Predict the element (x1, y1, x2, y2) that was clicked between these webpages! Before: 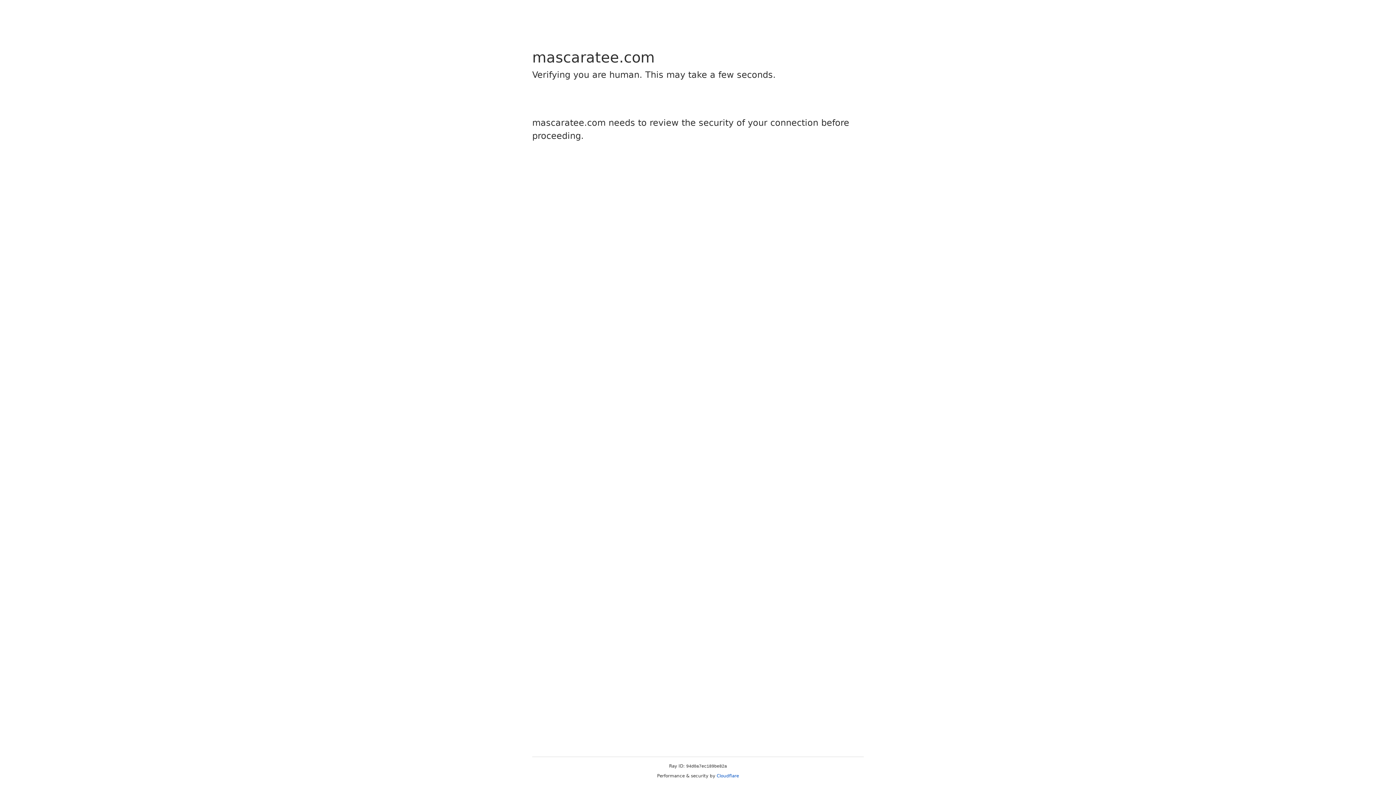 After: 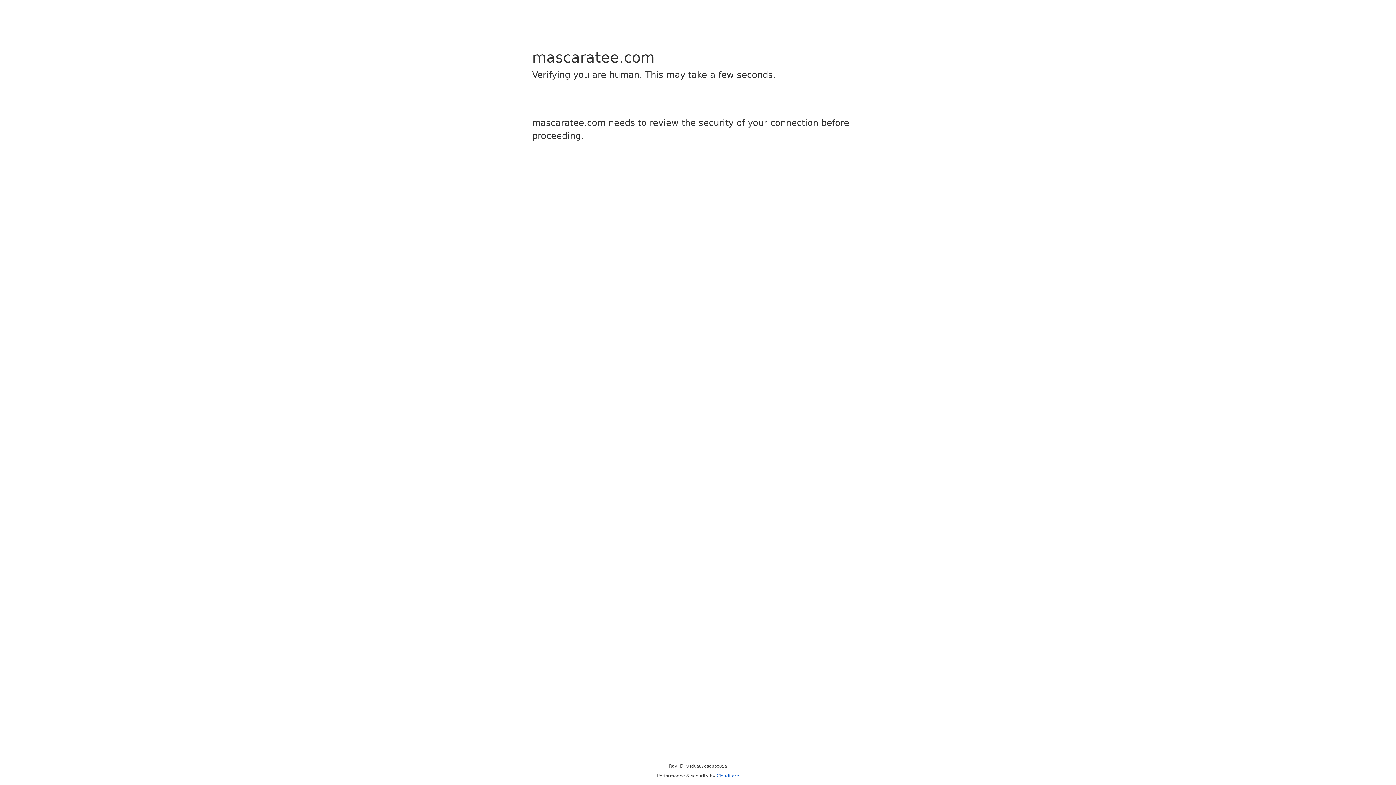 Action: label: Cloudflare bbox: (716, 773, 739, 778)